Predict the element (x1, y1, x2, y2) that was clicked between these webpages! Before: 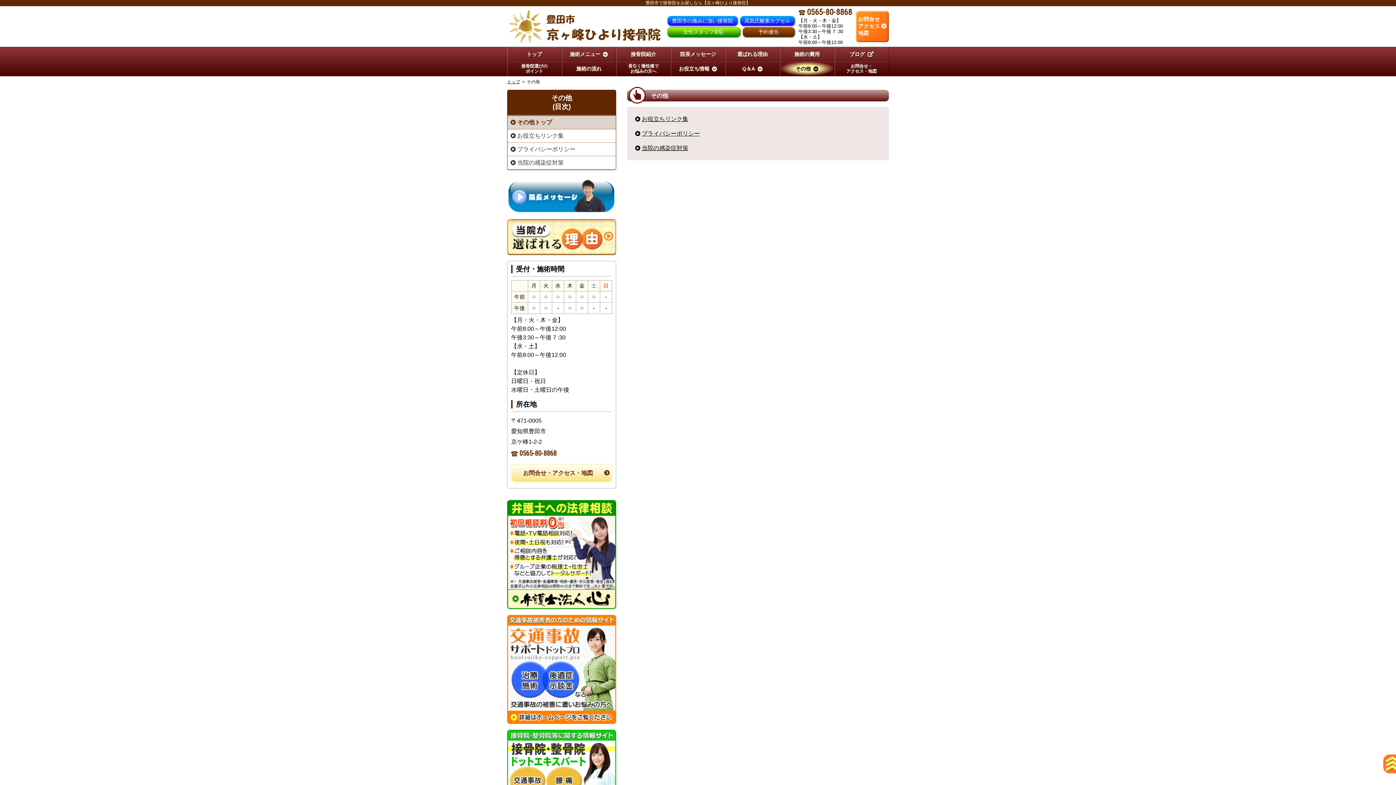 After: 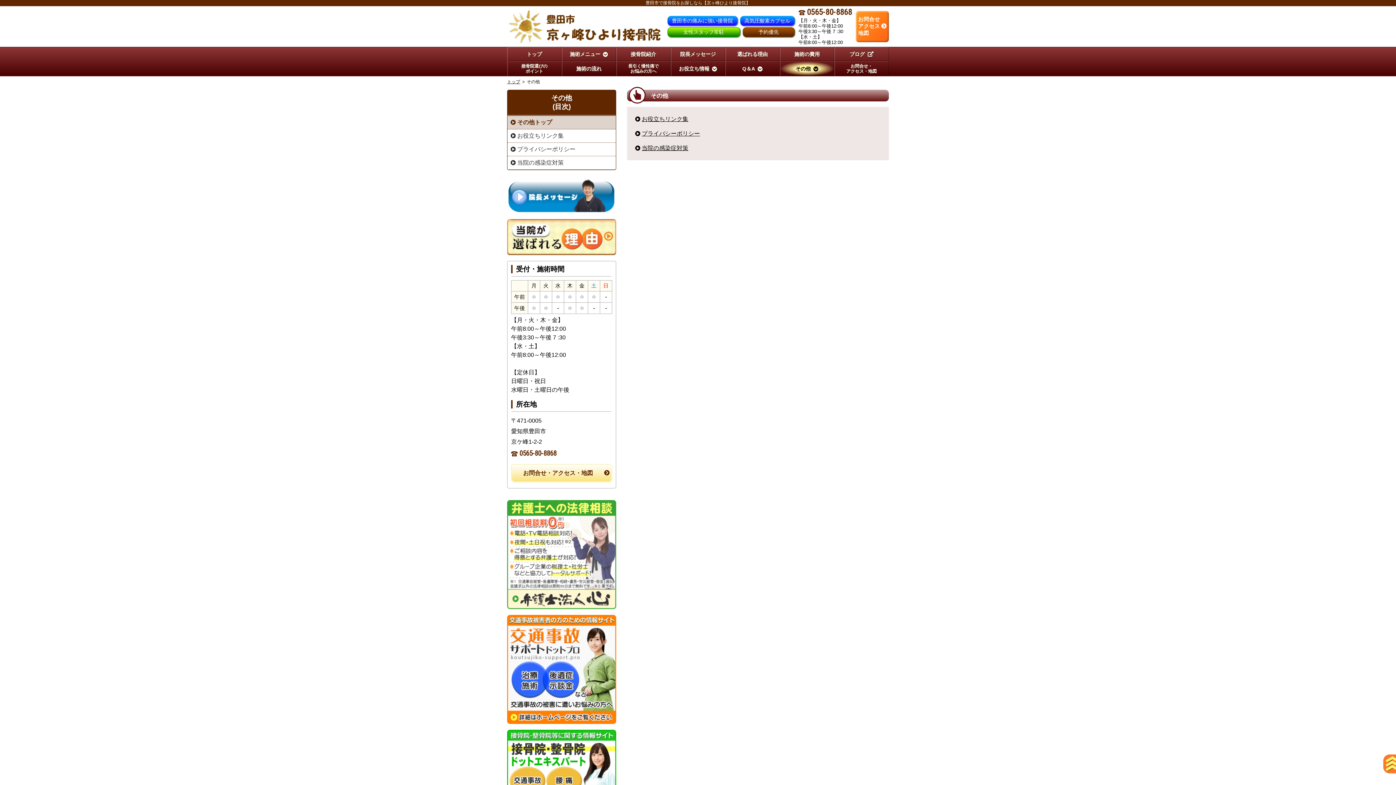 Action: bbox: (507, 551, 616, 557)